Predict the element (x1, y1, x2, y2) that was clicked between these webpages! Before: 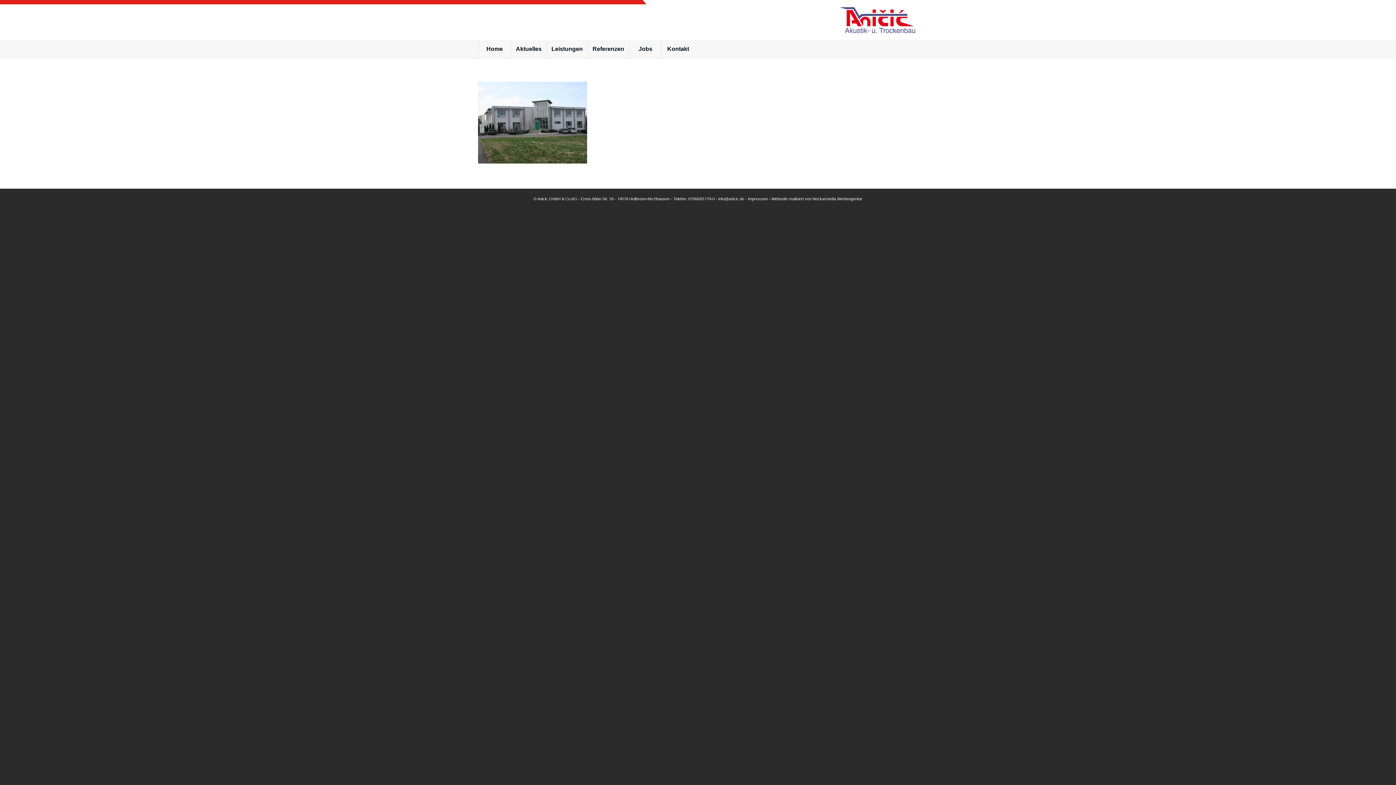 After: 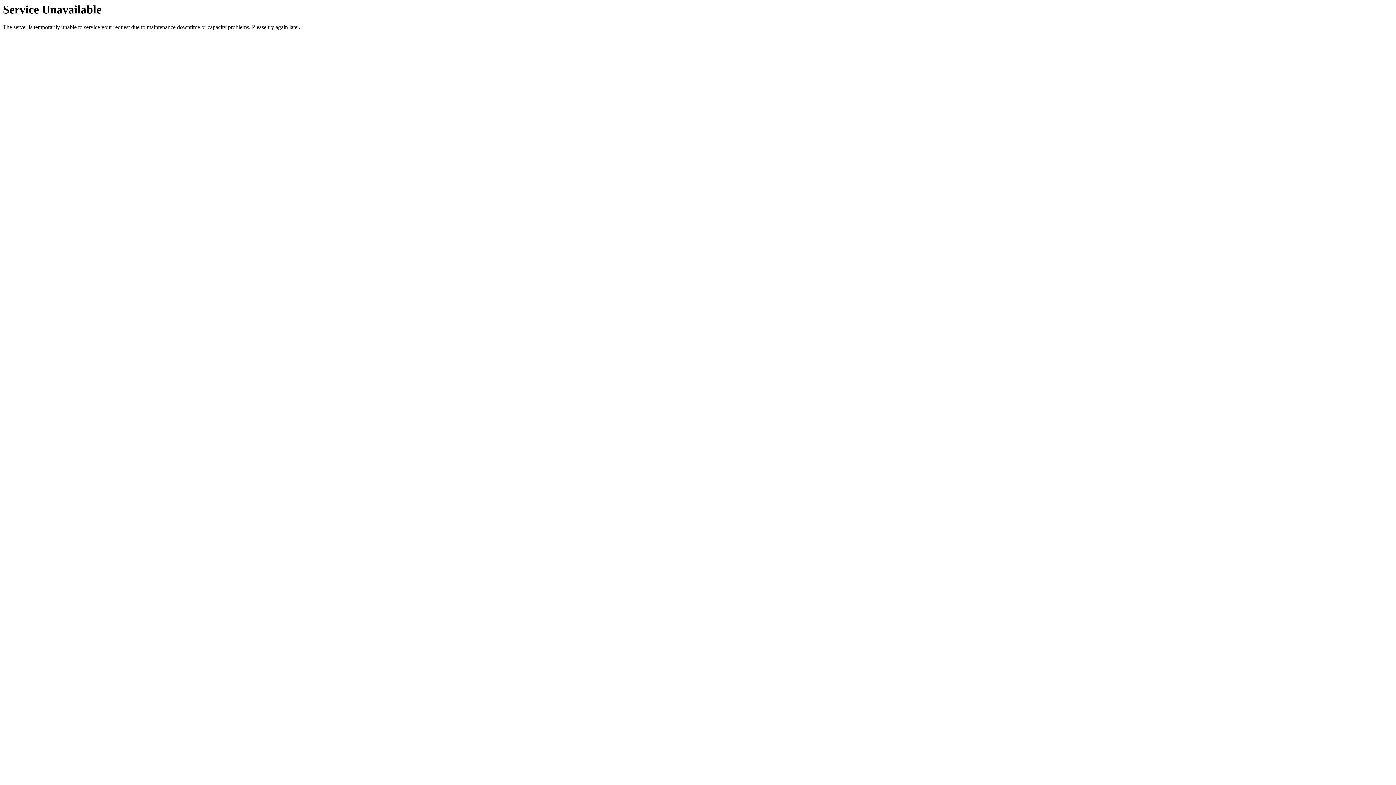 Action: label: Home bbox: (478, 40, 510, 58)